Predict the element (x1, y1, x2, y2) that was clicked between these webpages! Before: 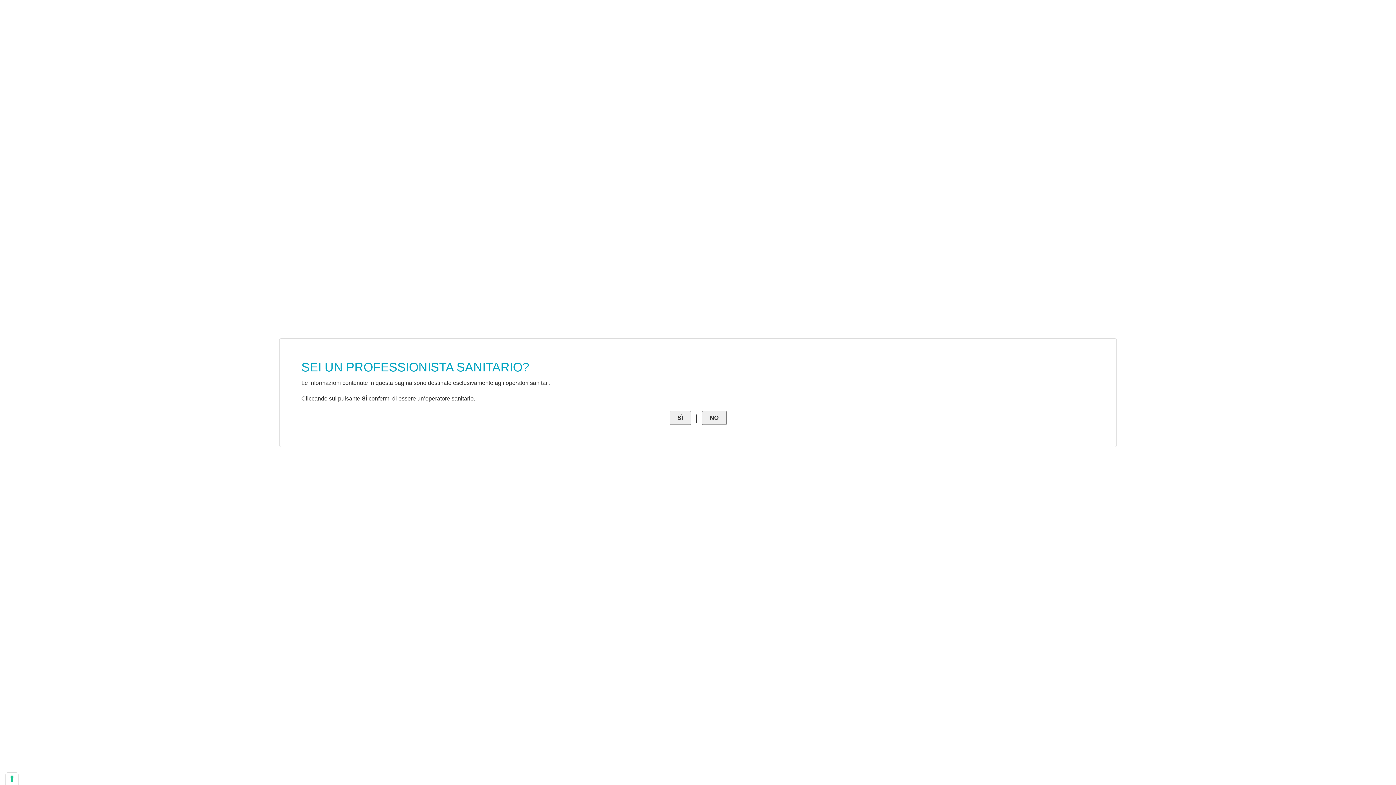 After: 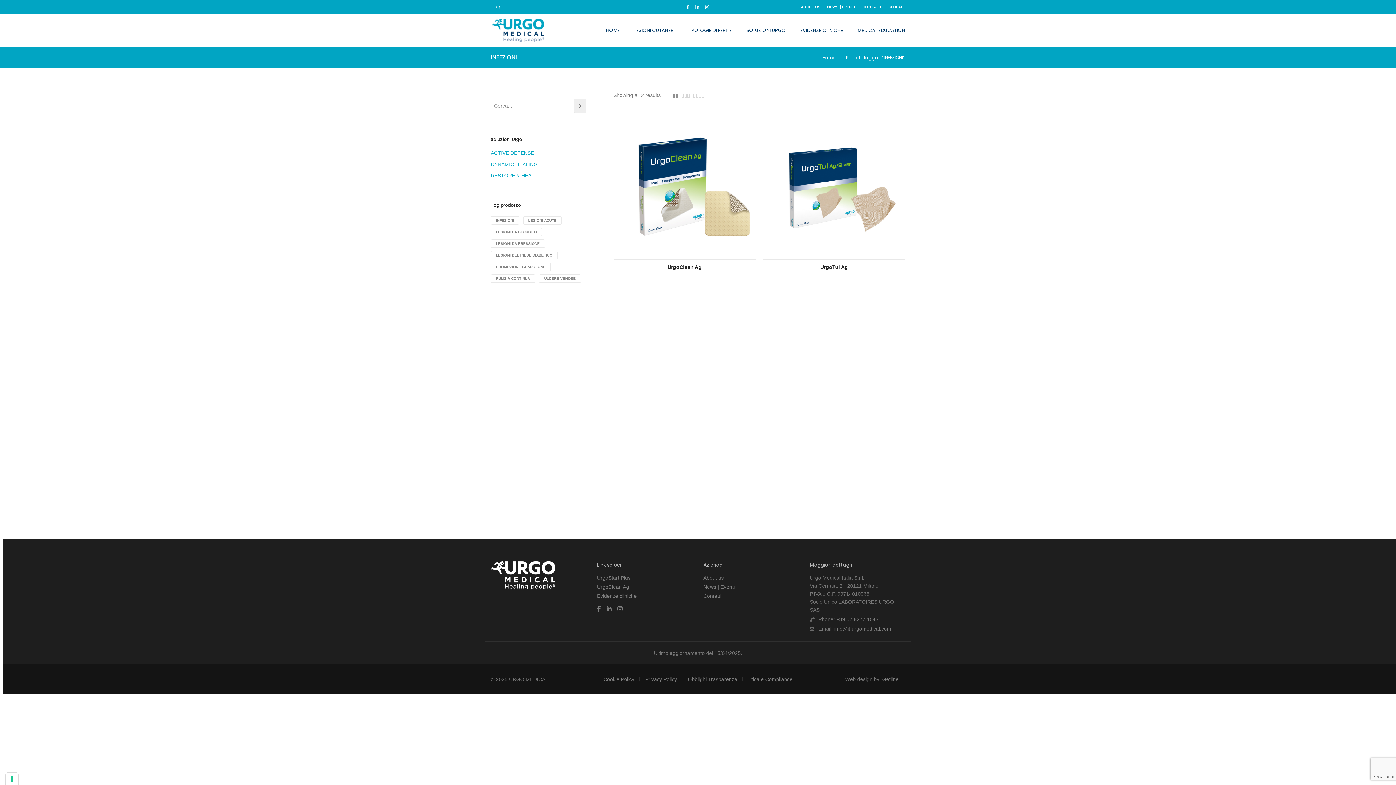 Action: label: SÌ bbox: (669, 411, 691, 424)